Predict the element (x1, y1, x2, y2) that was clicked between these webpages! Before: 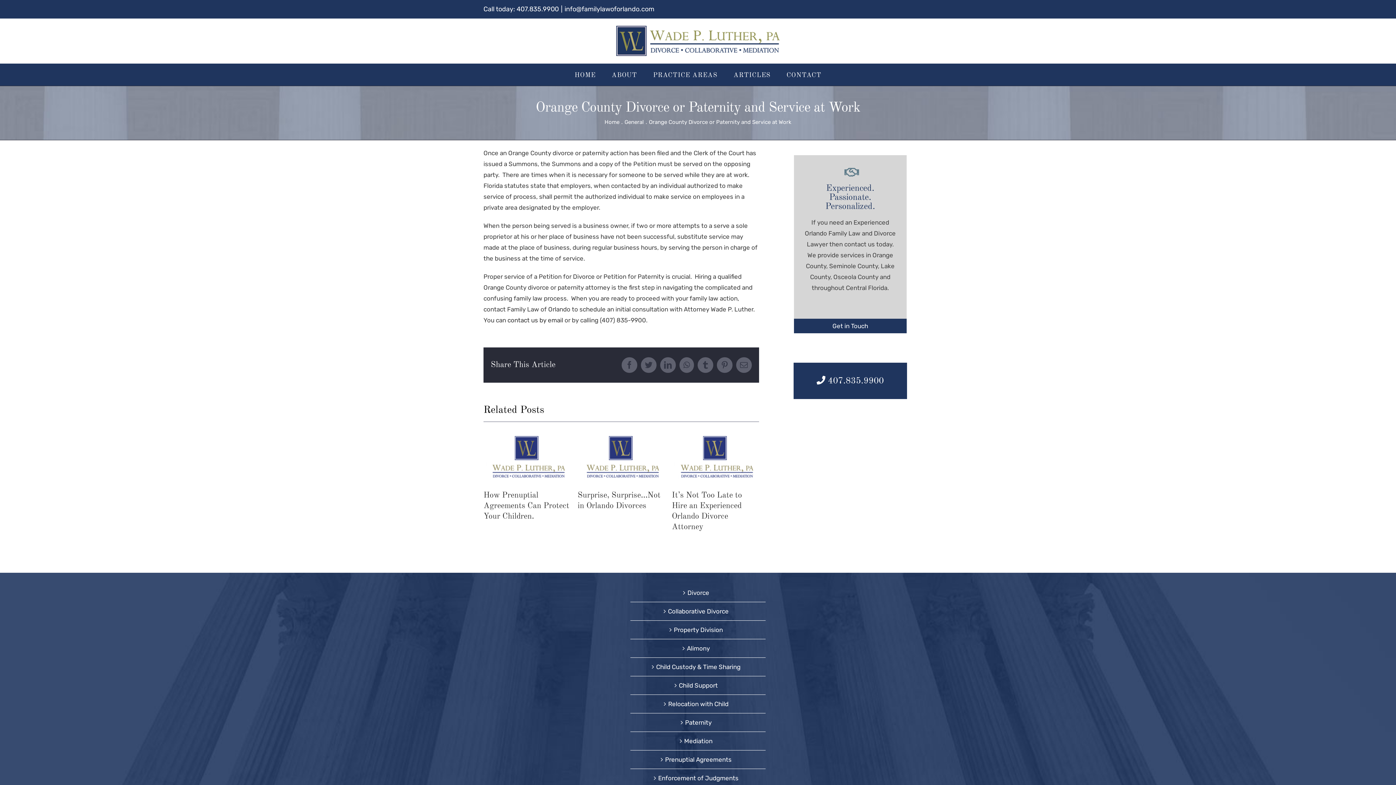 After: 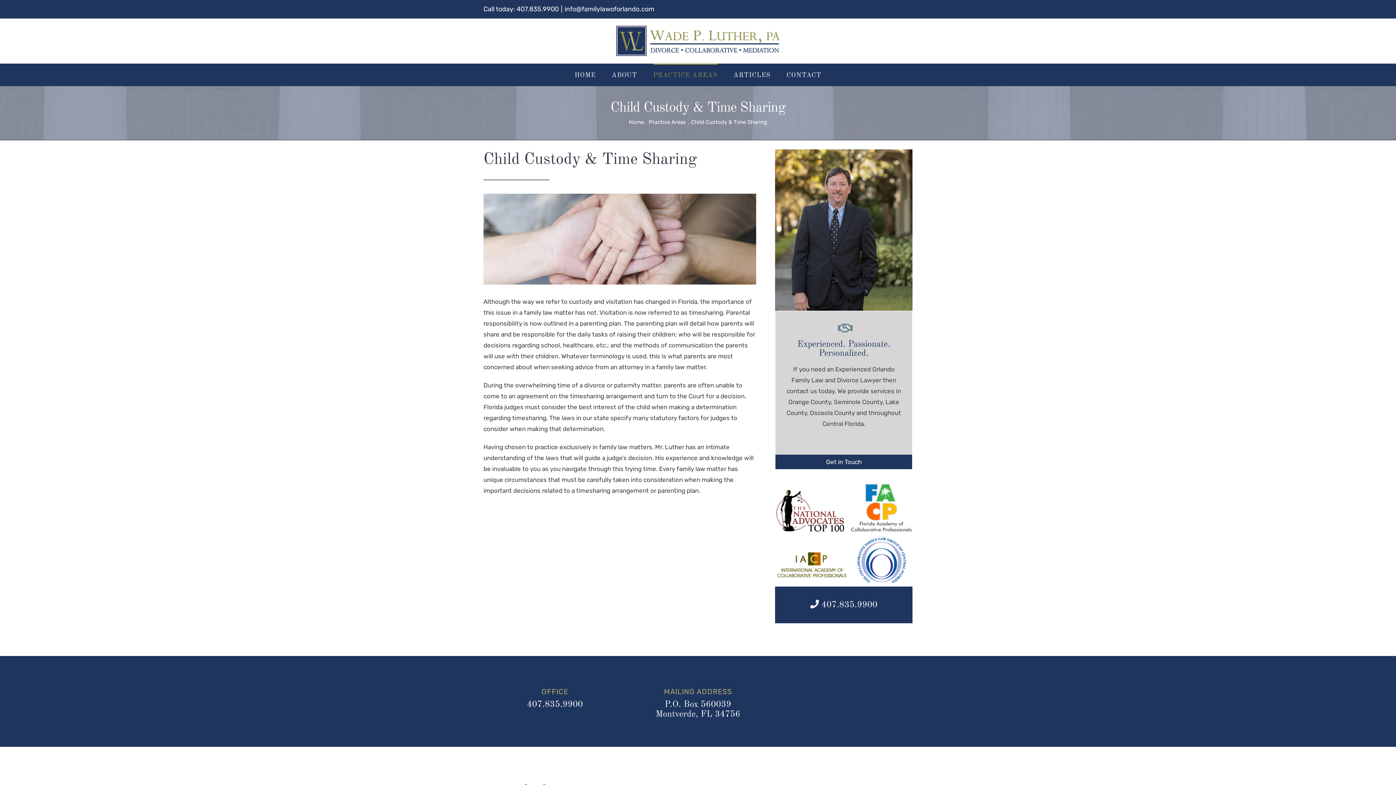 Action: label: Child Custody & Time Sharing bbox: (634, 661, 762, 672)